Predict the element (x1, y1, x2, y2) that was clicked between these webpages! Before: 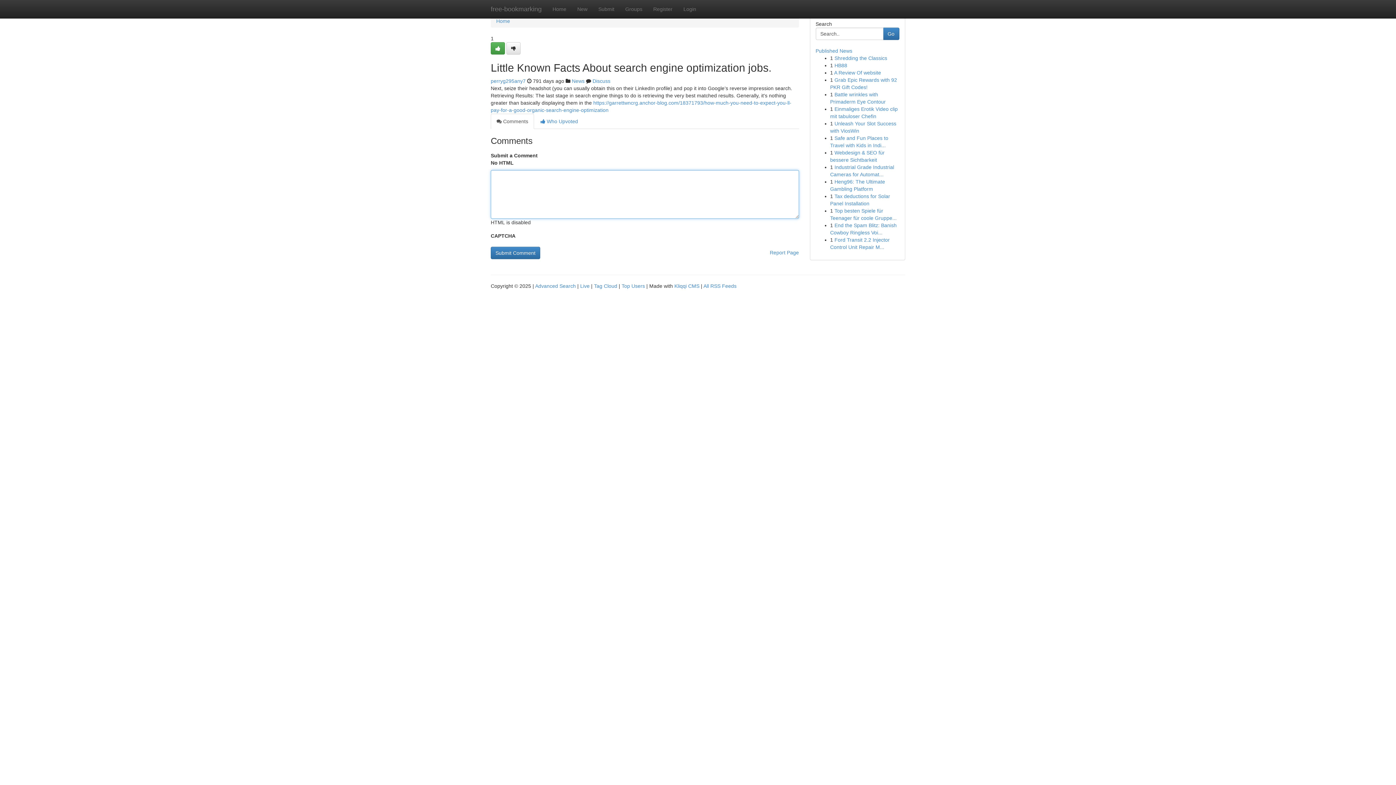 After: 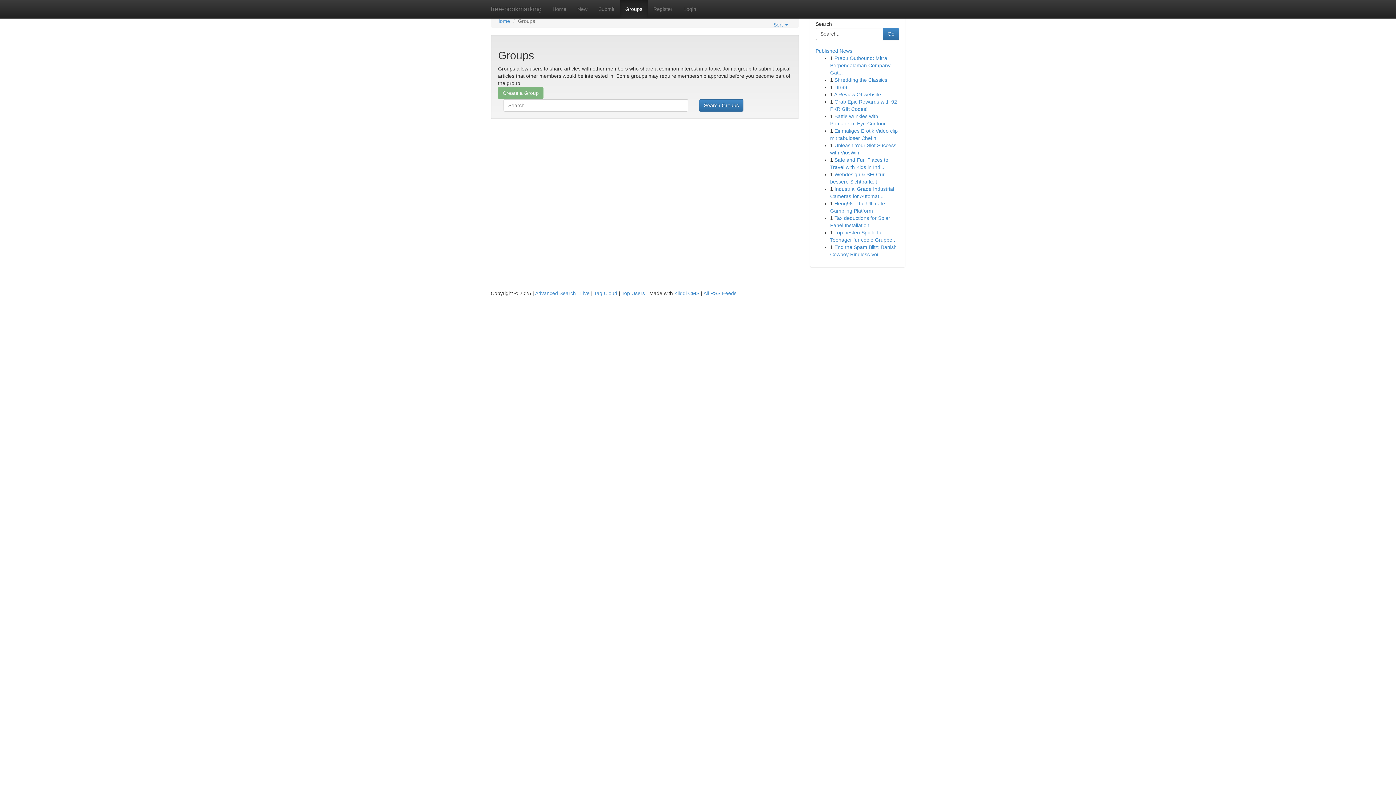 Action: label: Groups bbox: (620, 0, 648, 18)